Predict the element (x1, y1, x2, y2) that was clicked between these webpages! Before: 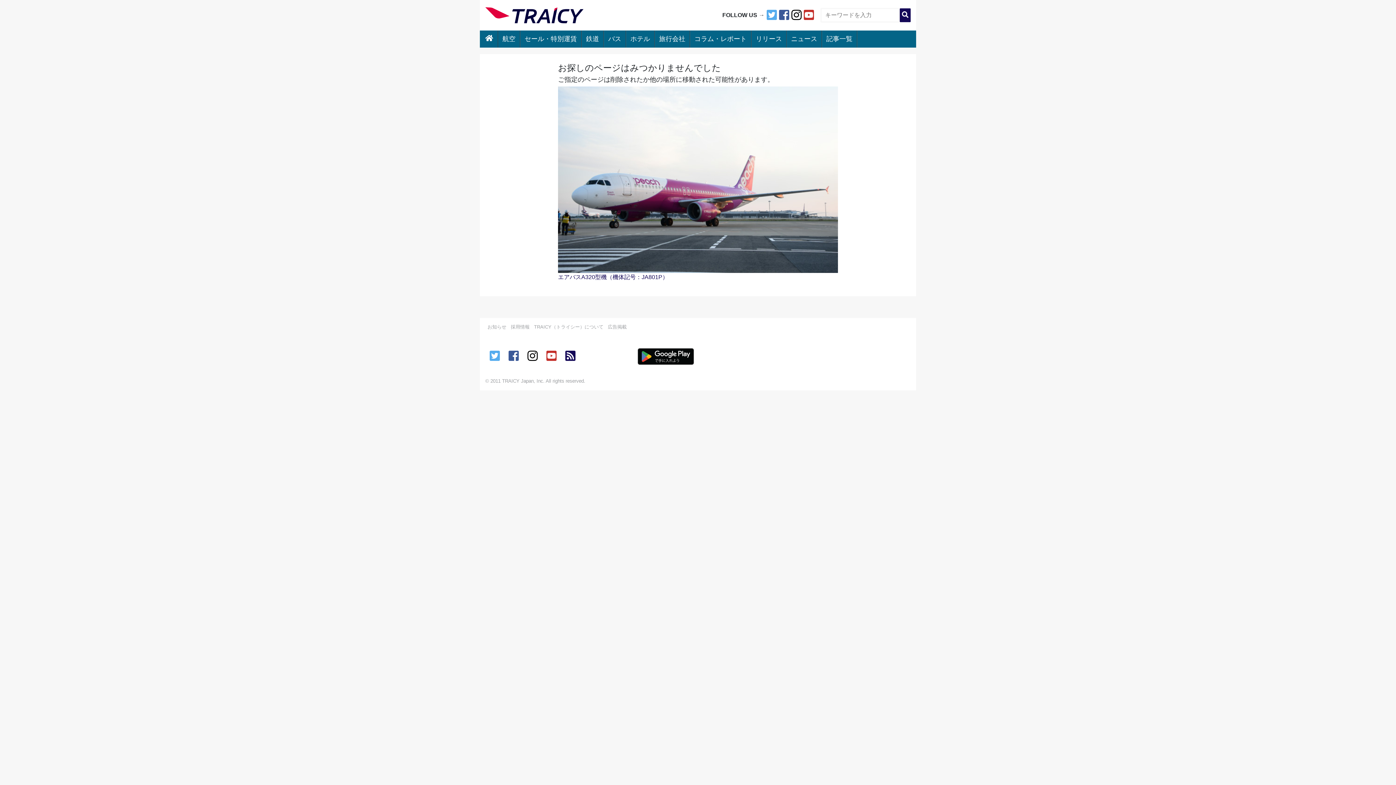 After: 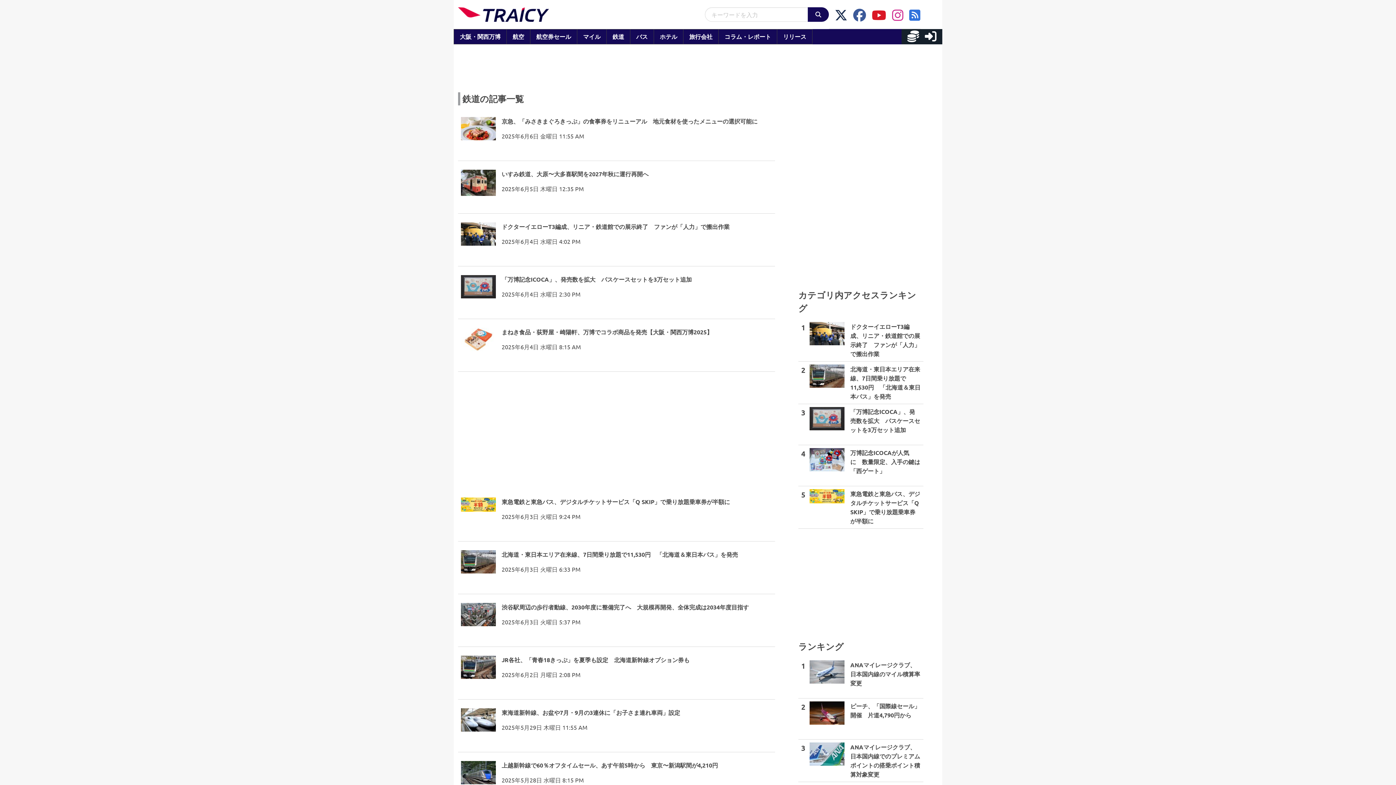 Action: label: 鉄道 bbox: (581, 30, 603, 47)